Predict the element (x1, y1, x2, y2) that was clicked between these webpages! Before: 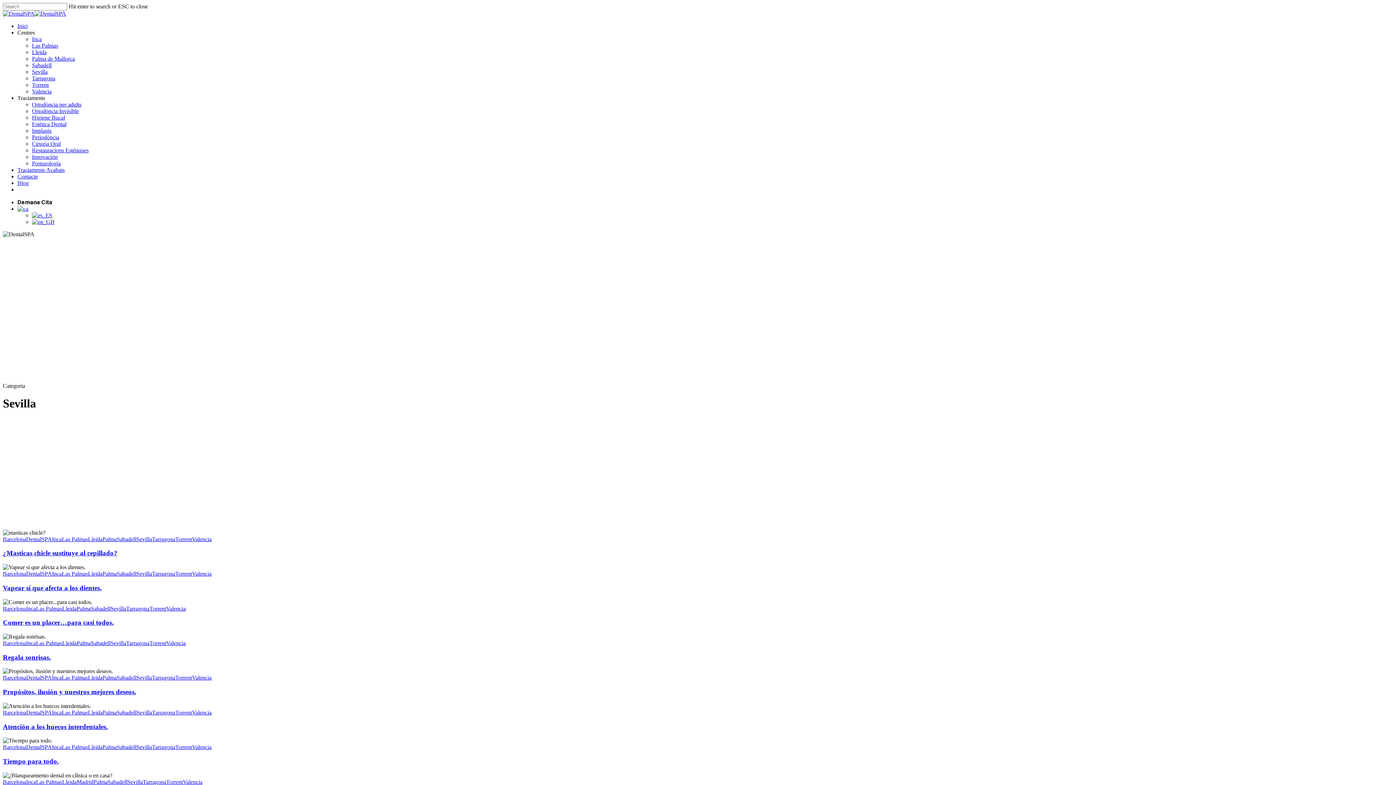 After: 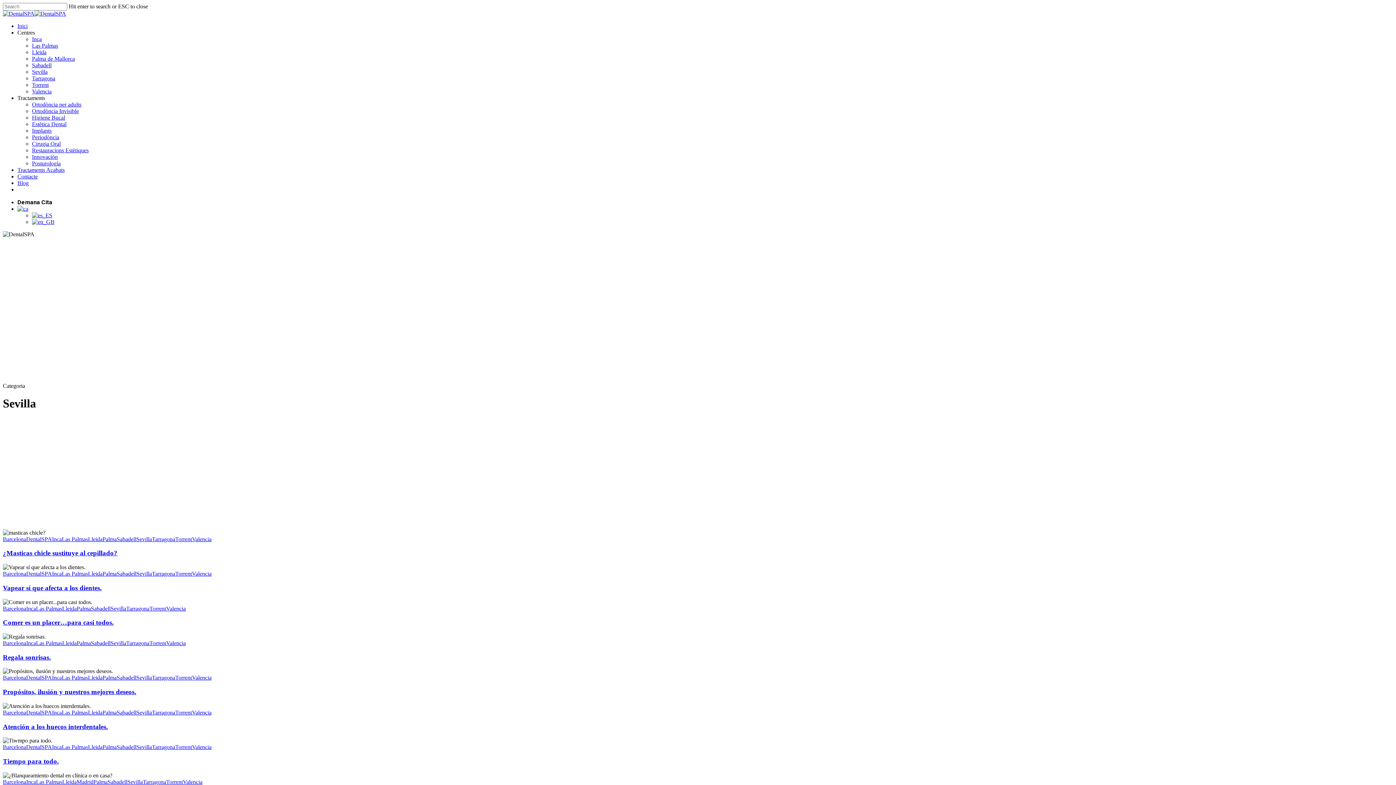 Action: bbox: (17, 29, 34, 35) label: Centres